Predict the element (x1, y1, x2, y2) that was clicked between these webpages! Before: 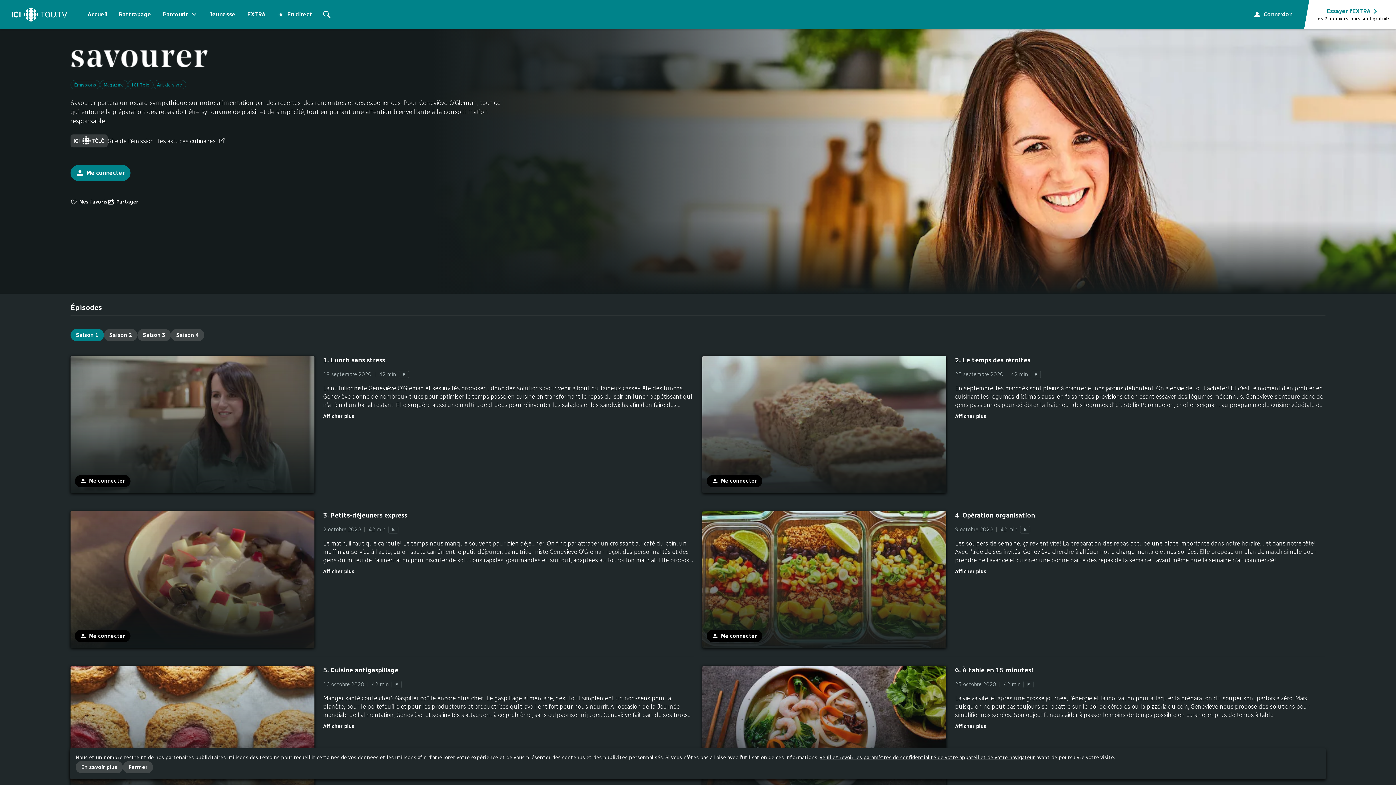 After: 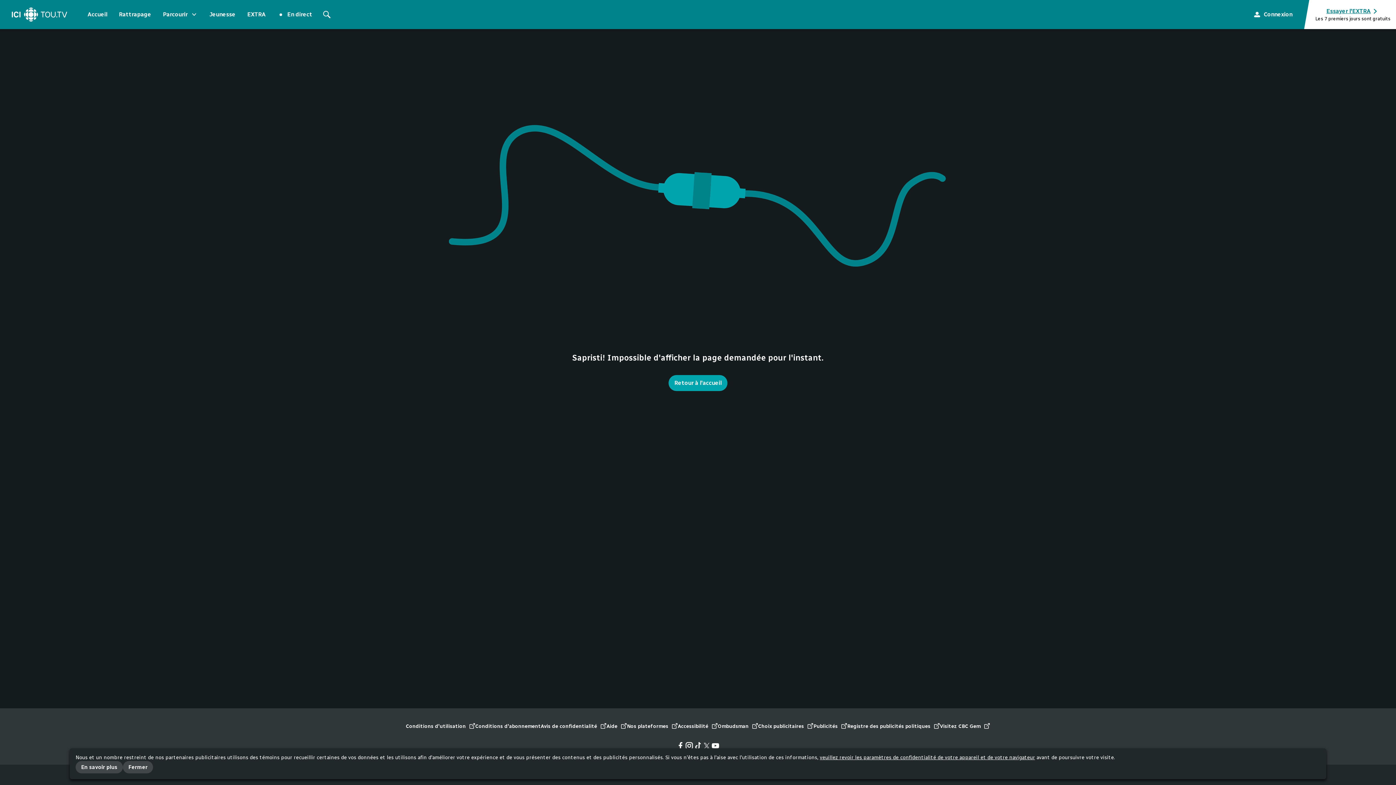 Action: label: Essayer l'EXTRA

Les 7 premiers jours sont gratuits bbox: (1315, 0, 1390, 28)